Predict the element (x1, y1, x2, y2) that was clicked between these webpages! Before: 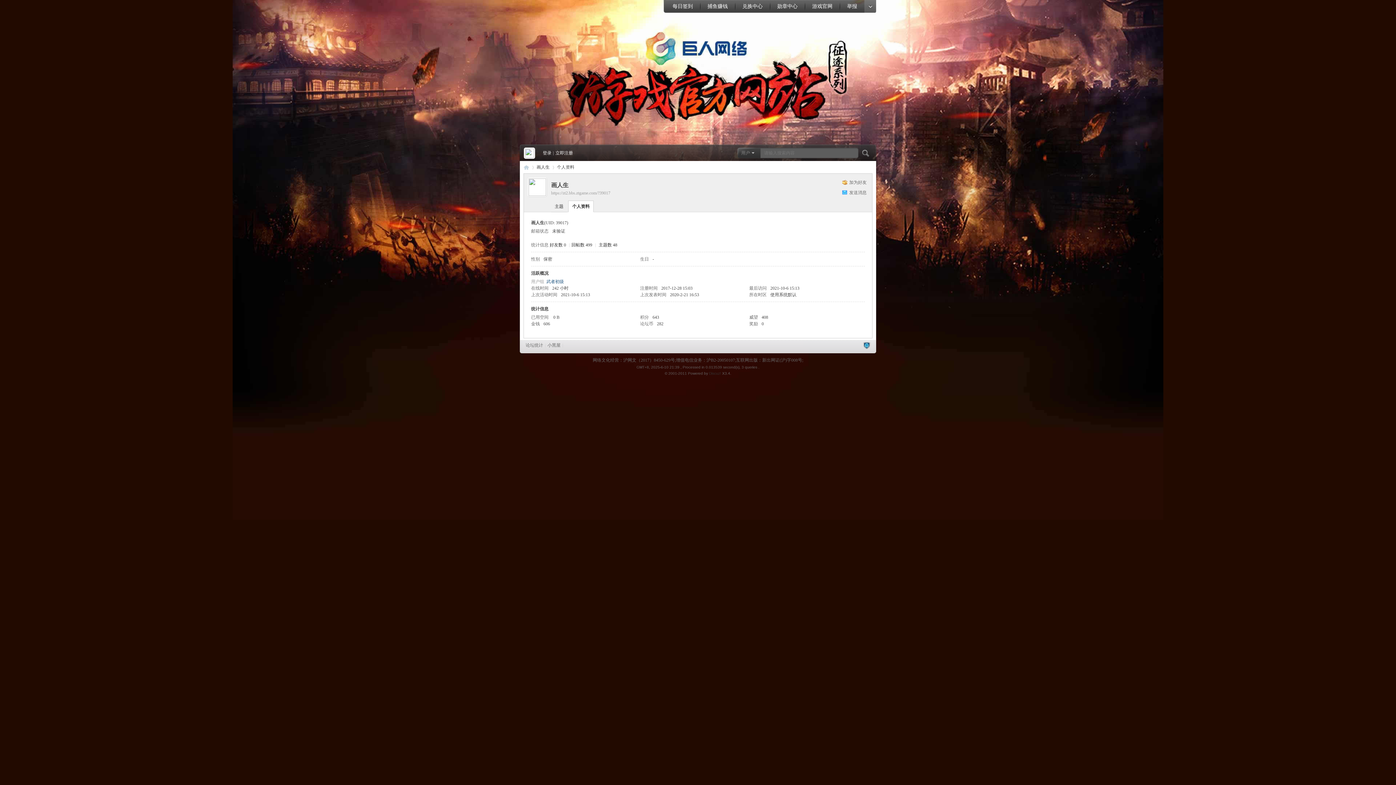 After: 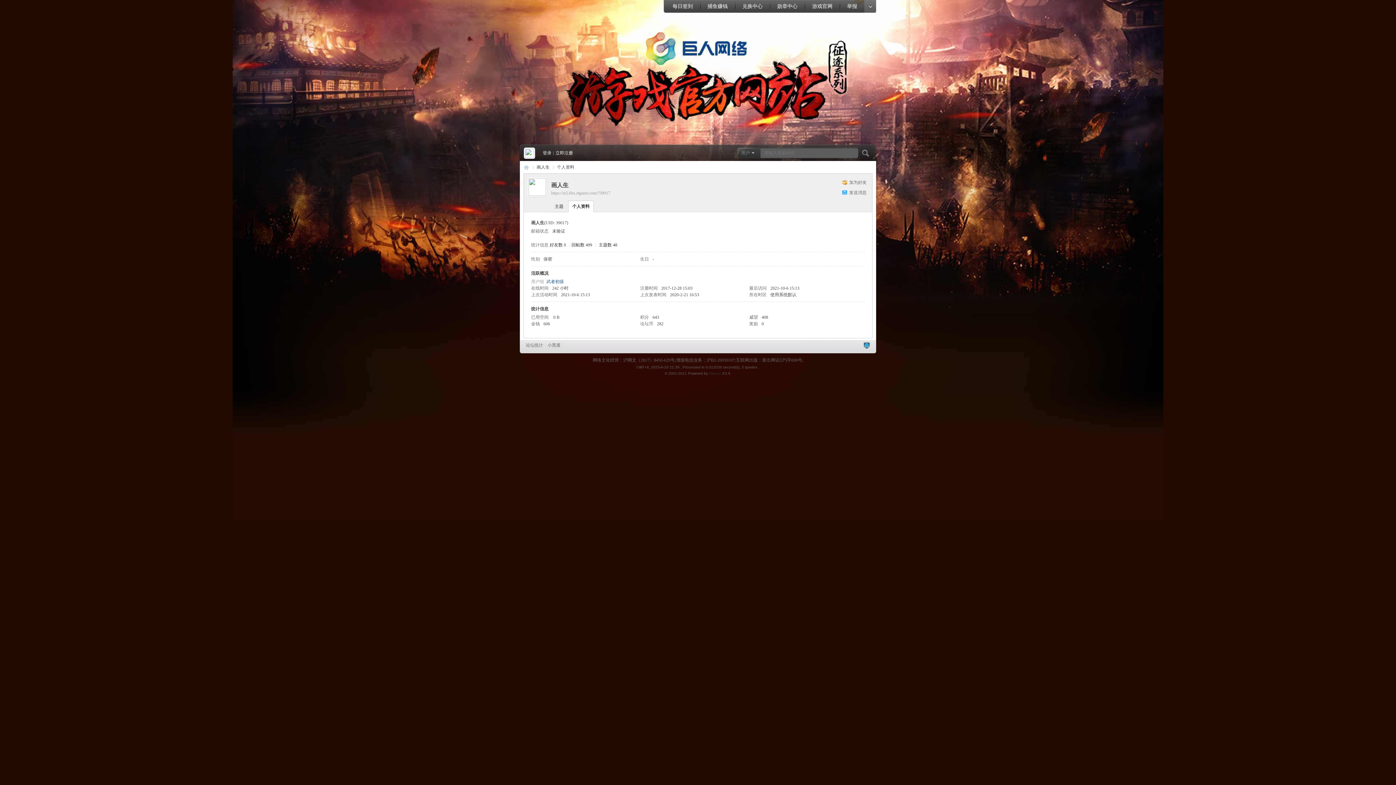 Action: bbox: (863, 342, 870, 349)